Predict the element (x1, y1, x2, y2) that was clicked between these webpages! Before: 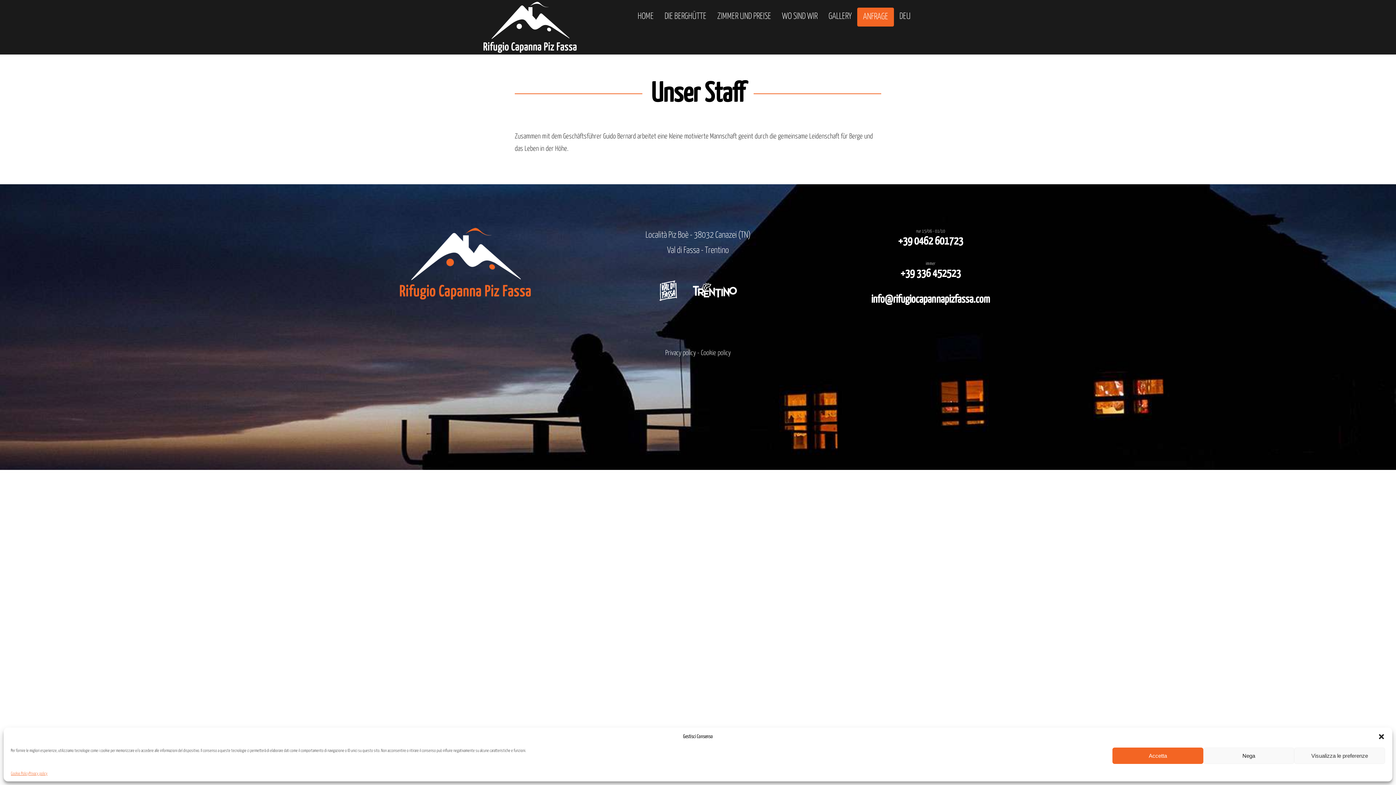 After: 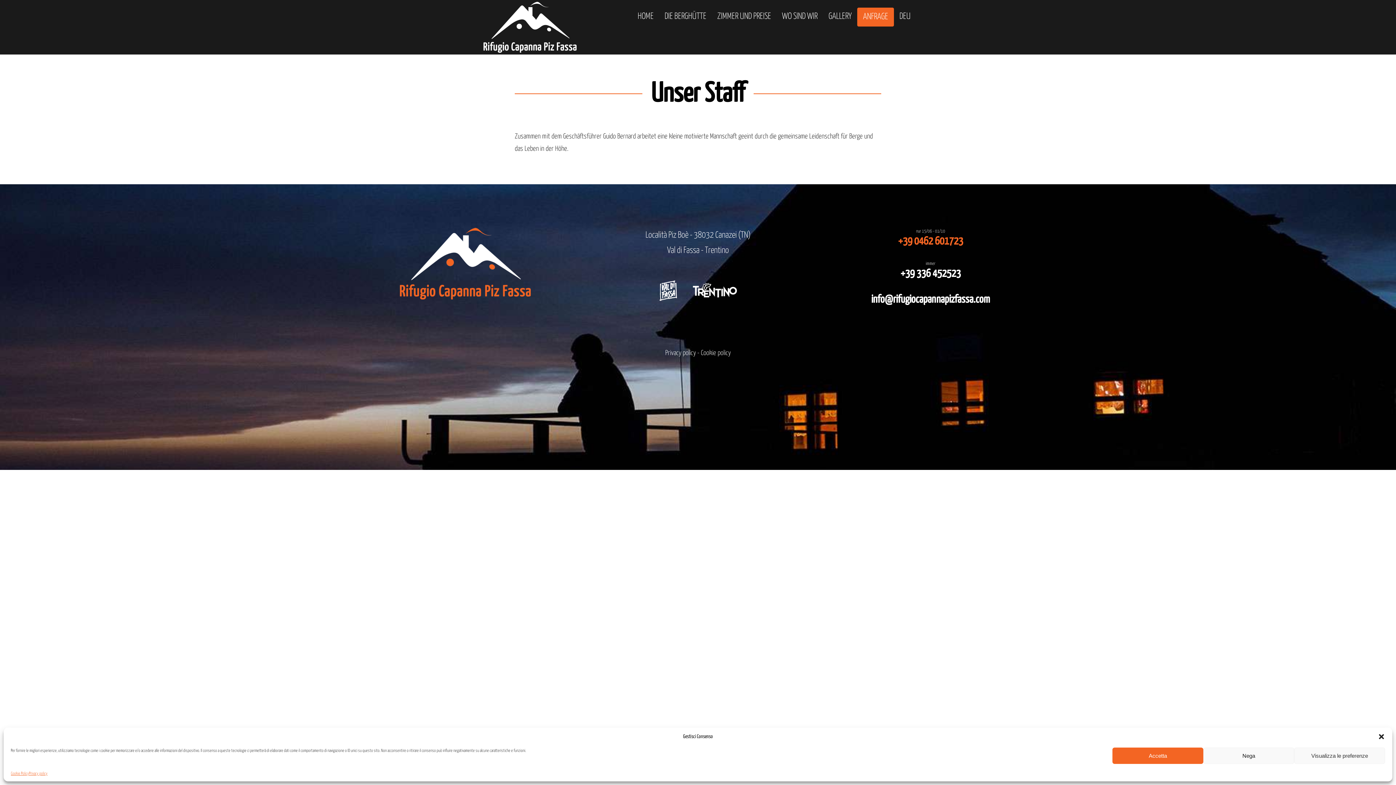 Action: label: +39 0462 601723 bbox: (898, 236, 963, 246)